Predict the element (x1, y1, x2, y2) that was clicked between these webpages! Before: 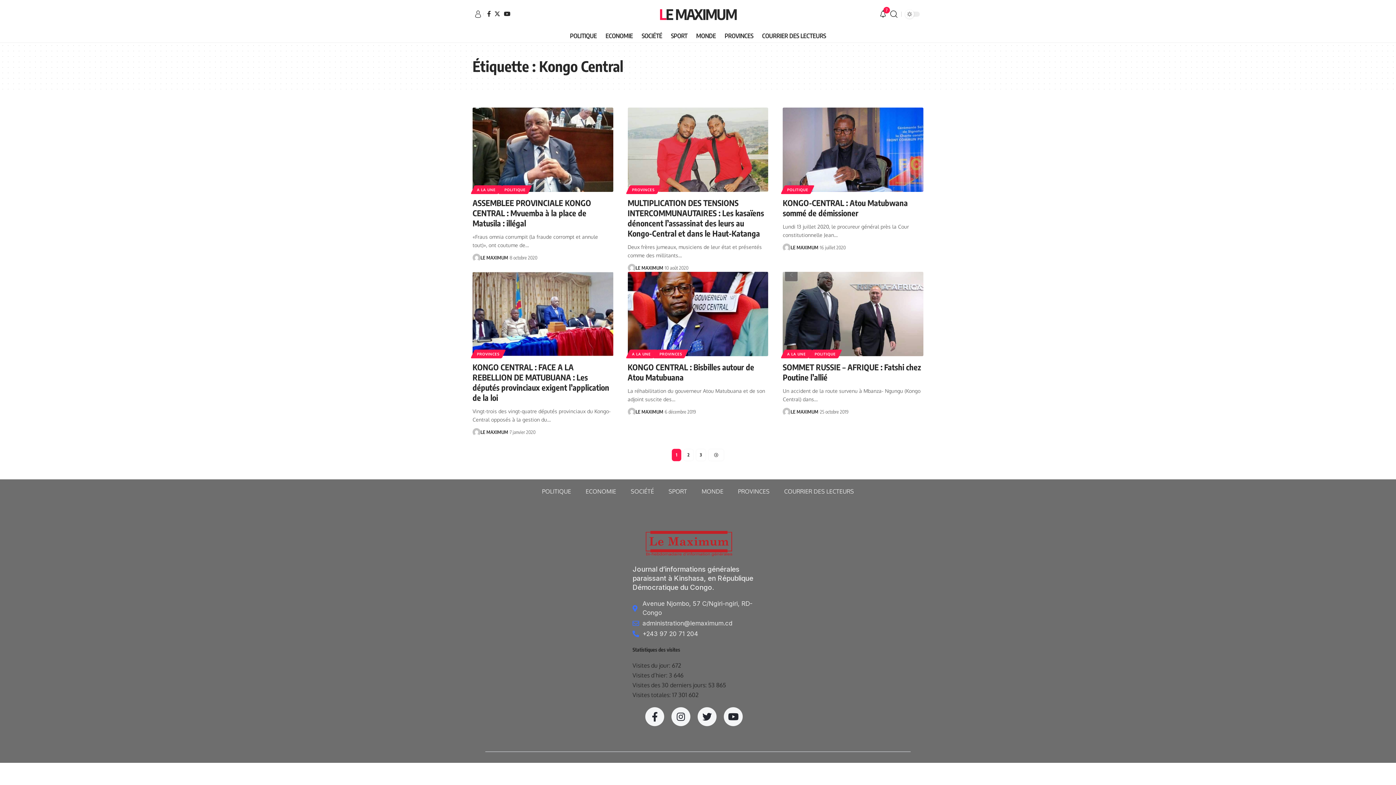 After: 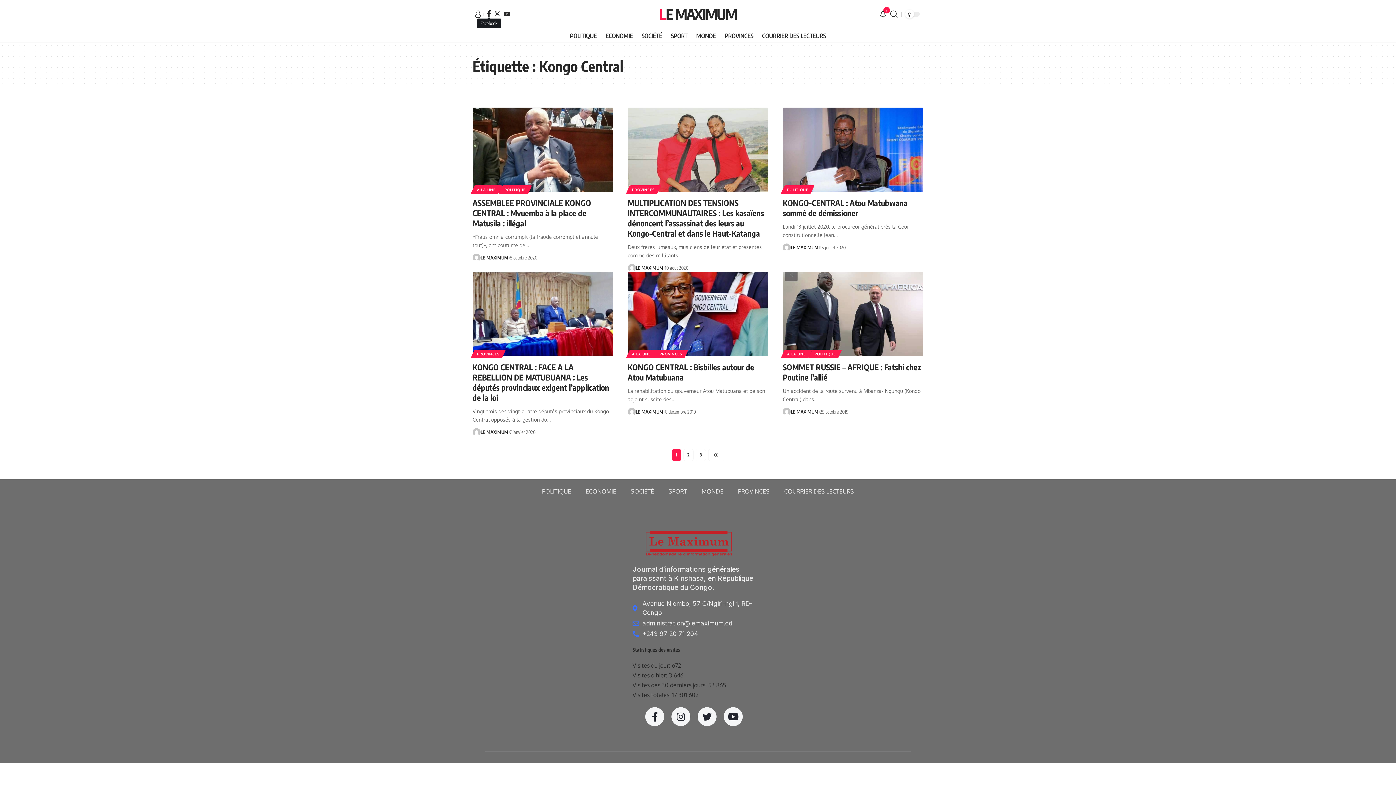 Action: label: Facebook bbox: (485, 10, 492, 16)